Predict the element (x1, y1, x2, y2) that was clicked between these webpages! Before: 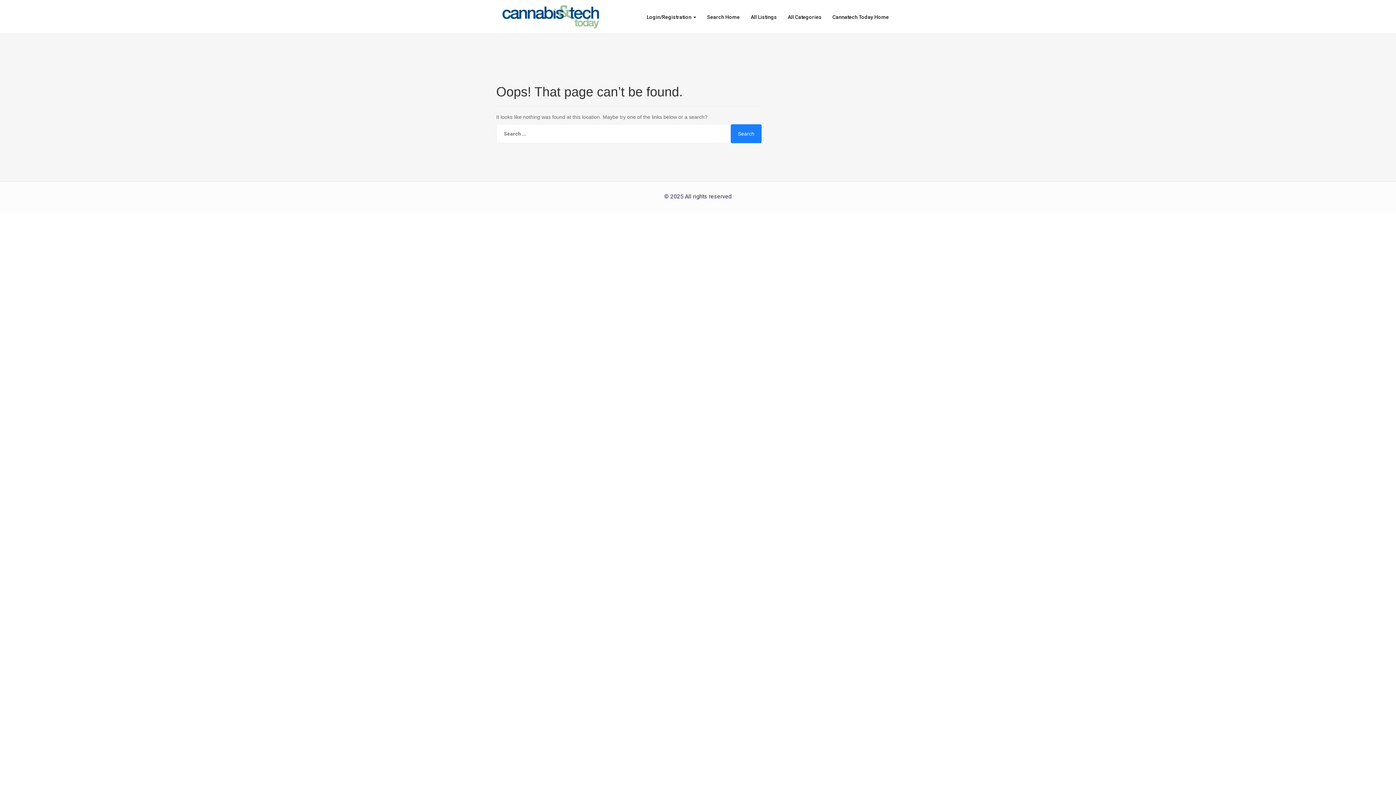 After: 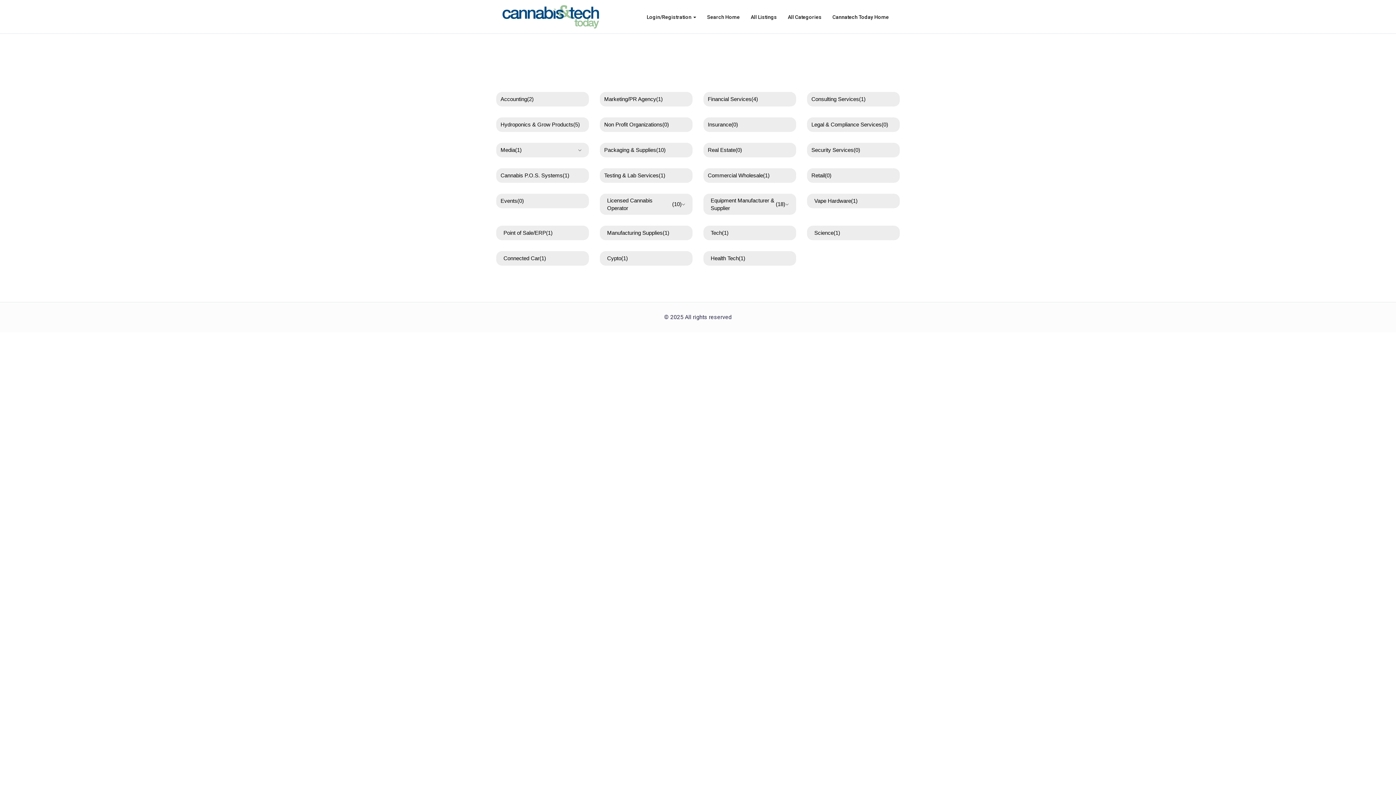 Action: label: All Categories bbox: (782, 8, 827, 26)